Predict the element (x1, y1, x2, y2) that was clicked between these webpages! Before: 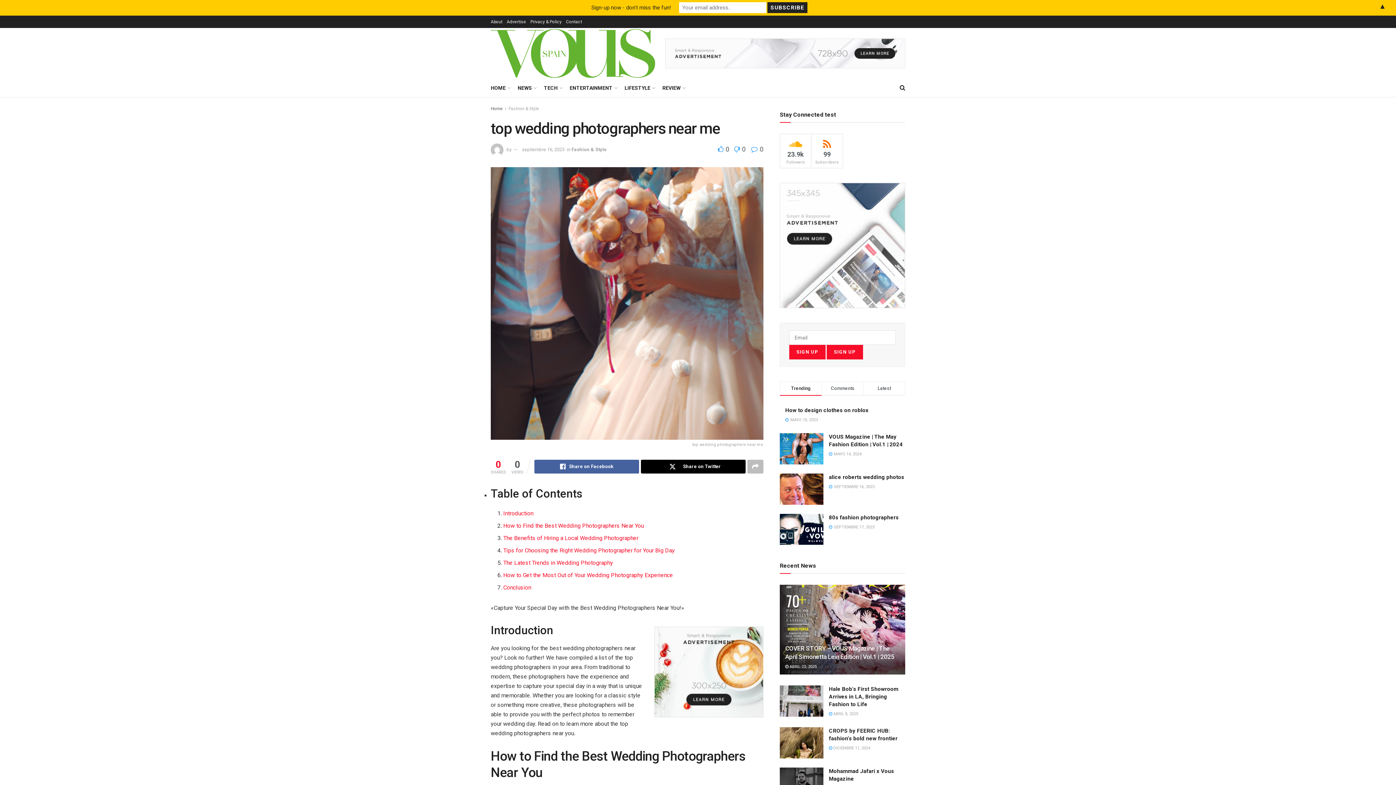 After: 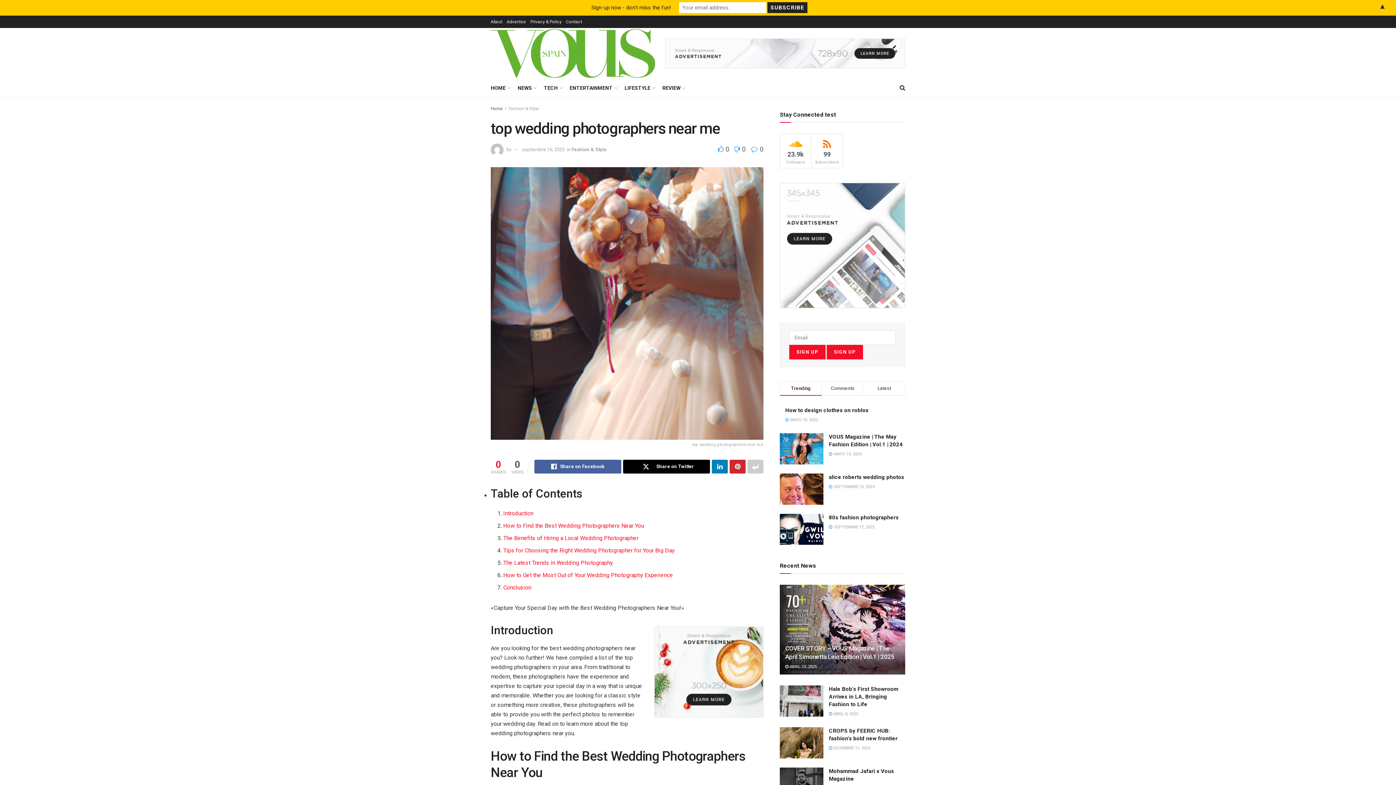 Action: bbox: (747, 459, 763, 473)